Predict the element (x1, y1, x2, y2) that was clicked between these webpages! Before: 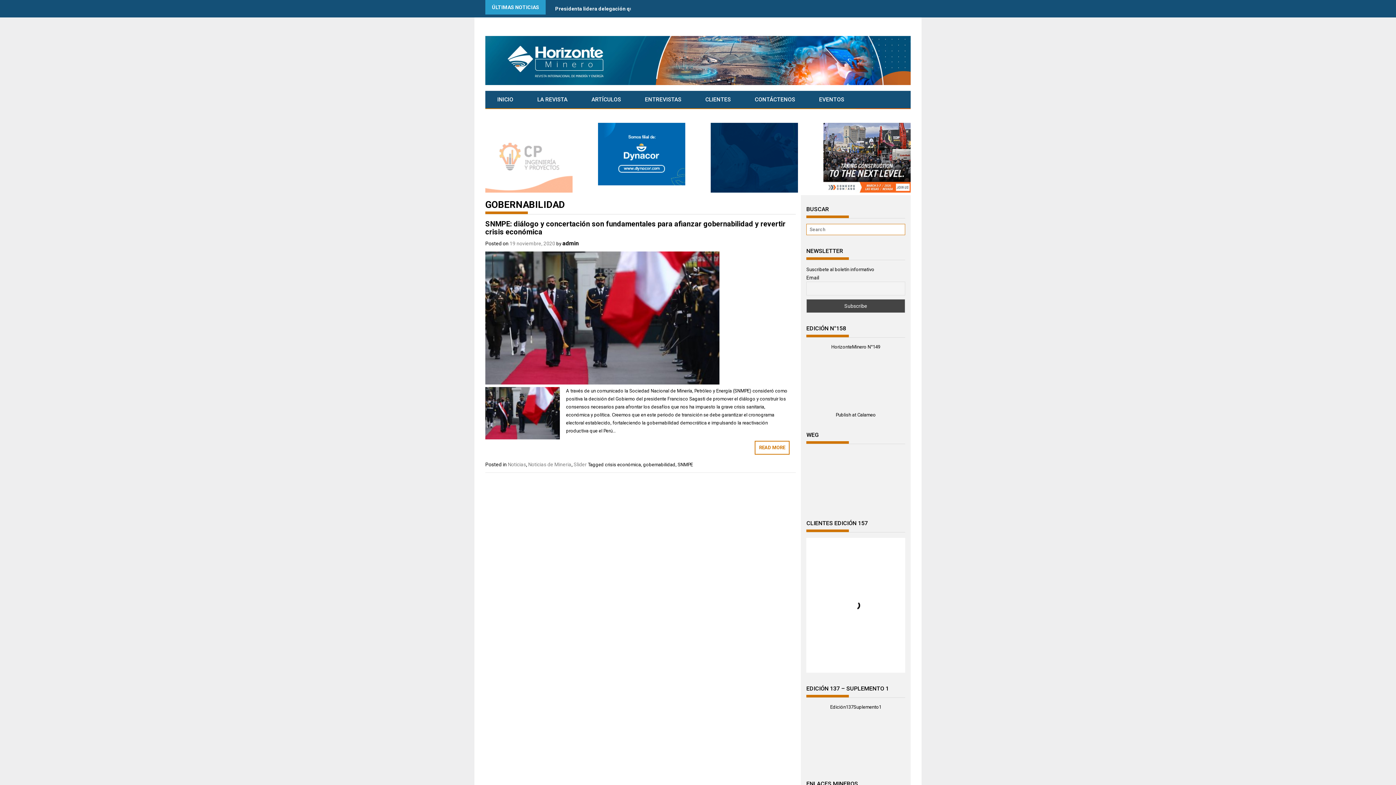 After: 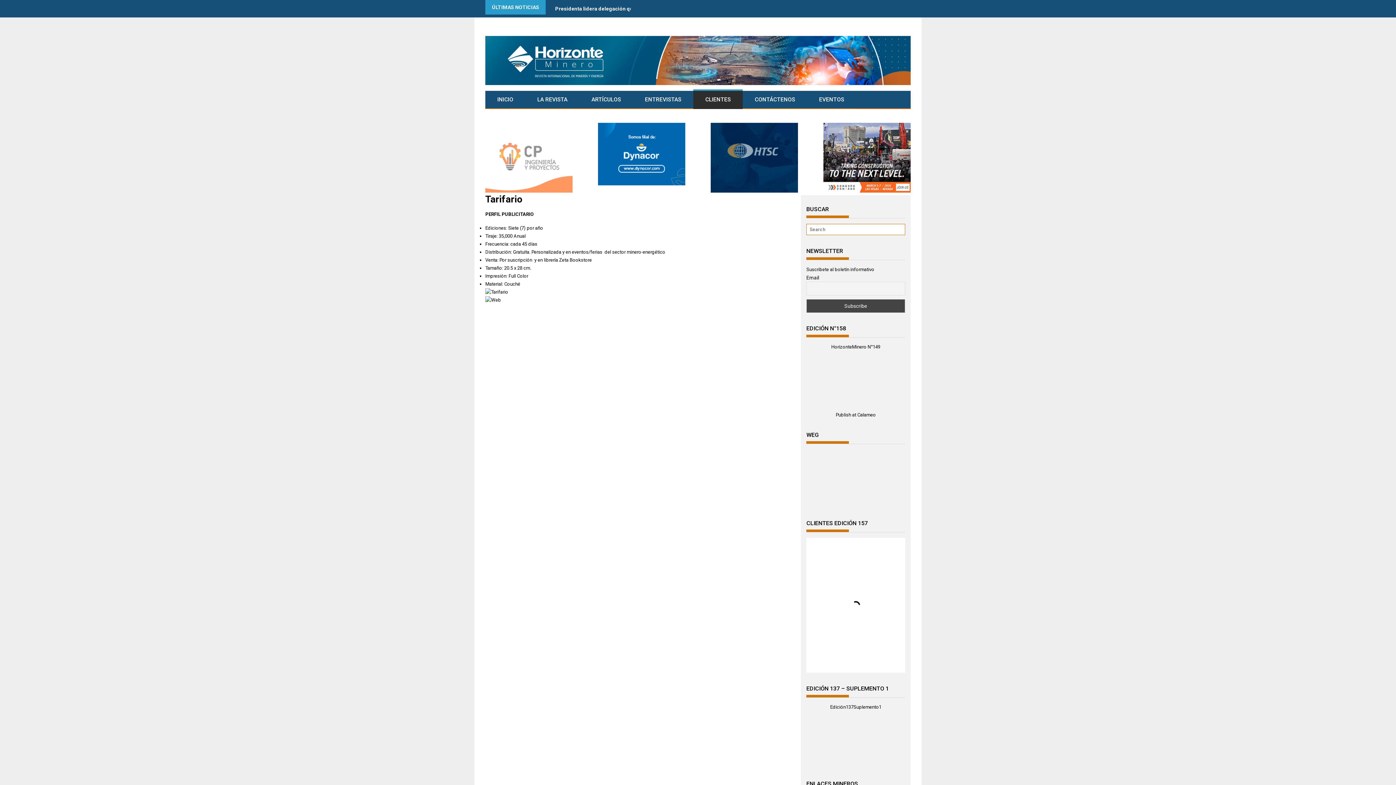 Action: bbox: (693, 91, 742, 108) label: CLIENTES